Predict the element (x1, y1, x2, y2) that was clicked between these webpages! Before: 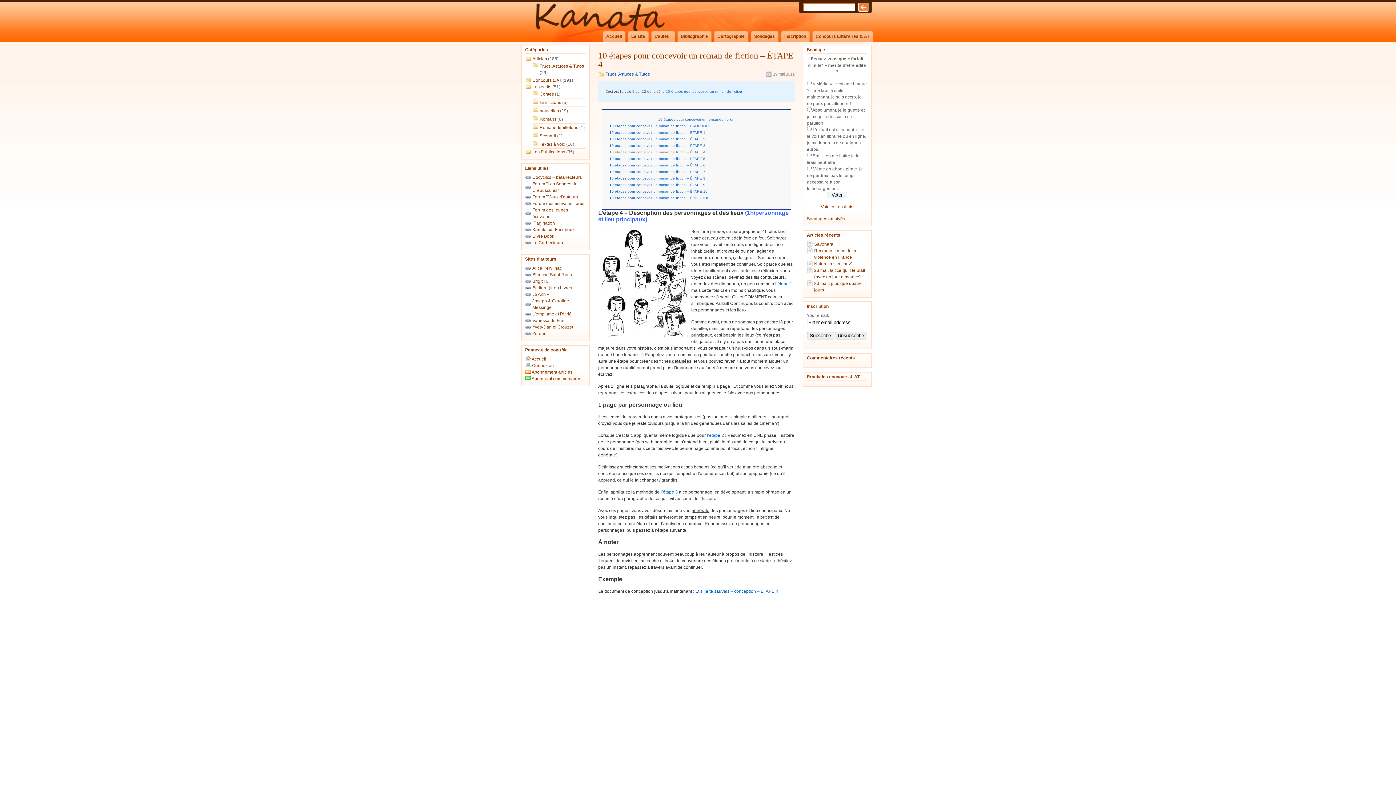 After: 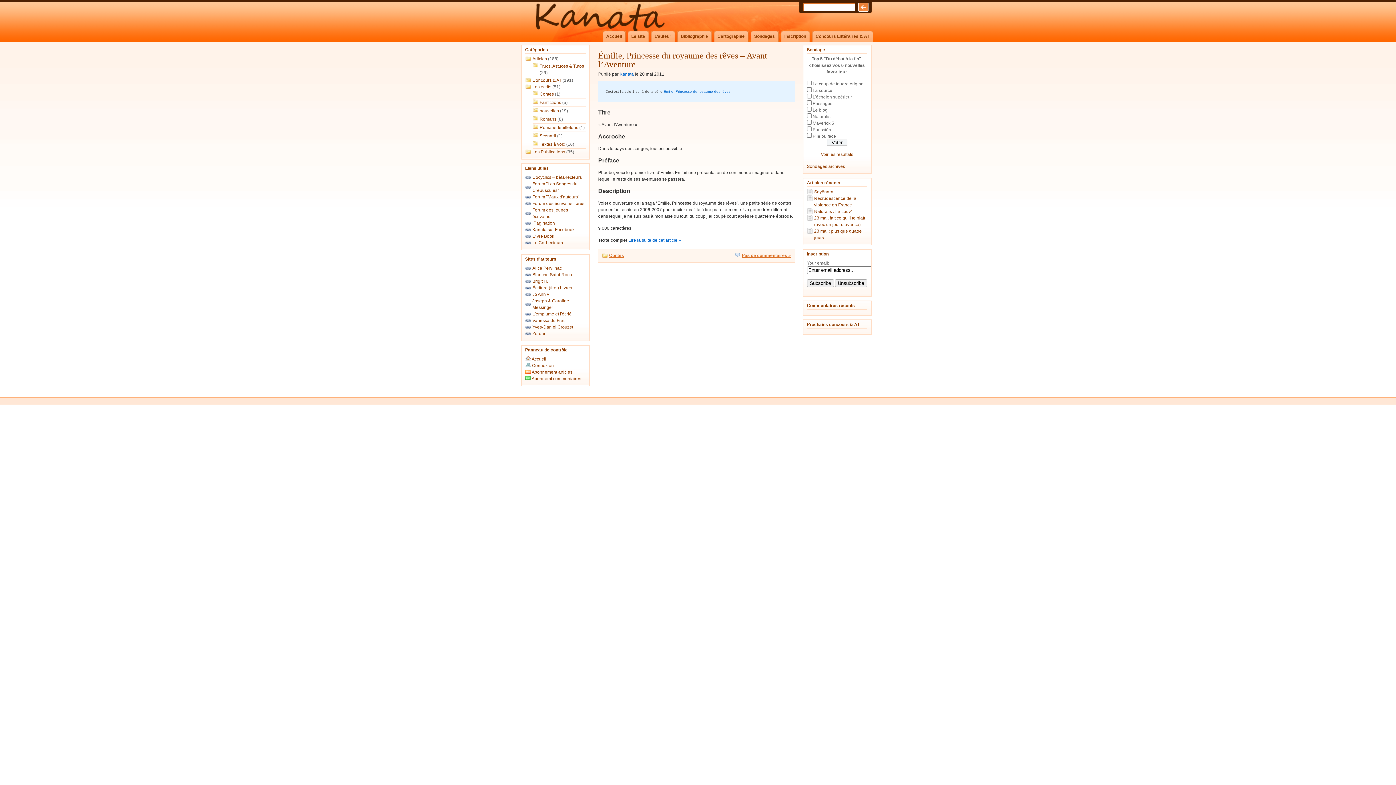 Action: label: Contes bbox: (539, 91, 554, 96)